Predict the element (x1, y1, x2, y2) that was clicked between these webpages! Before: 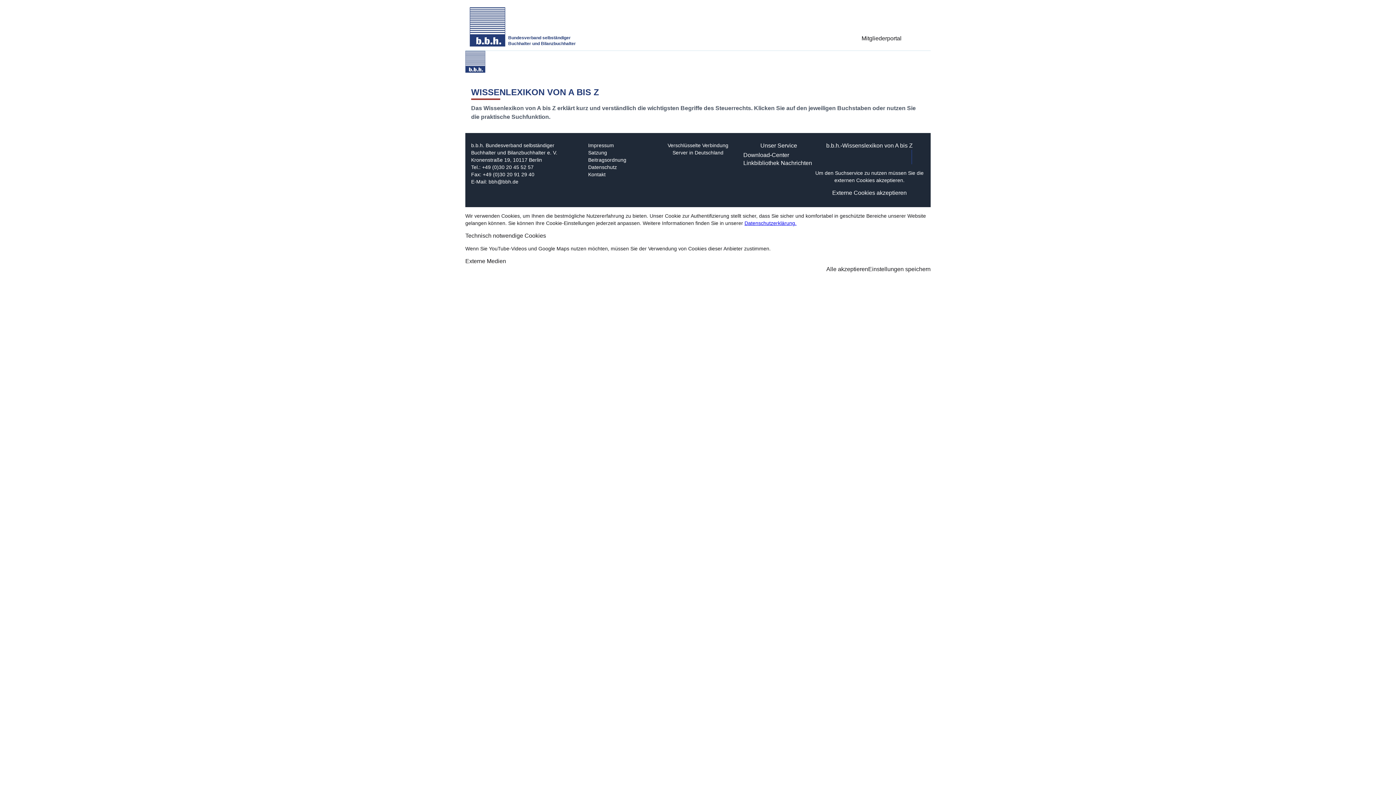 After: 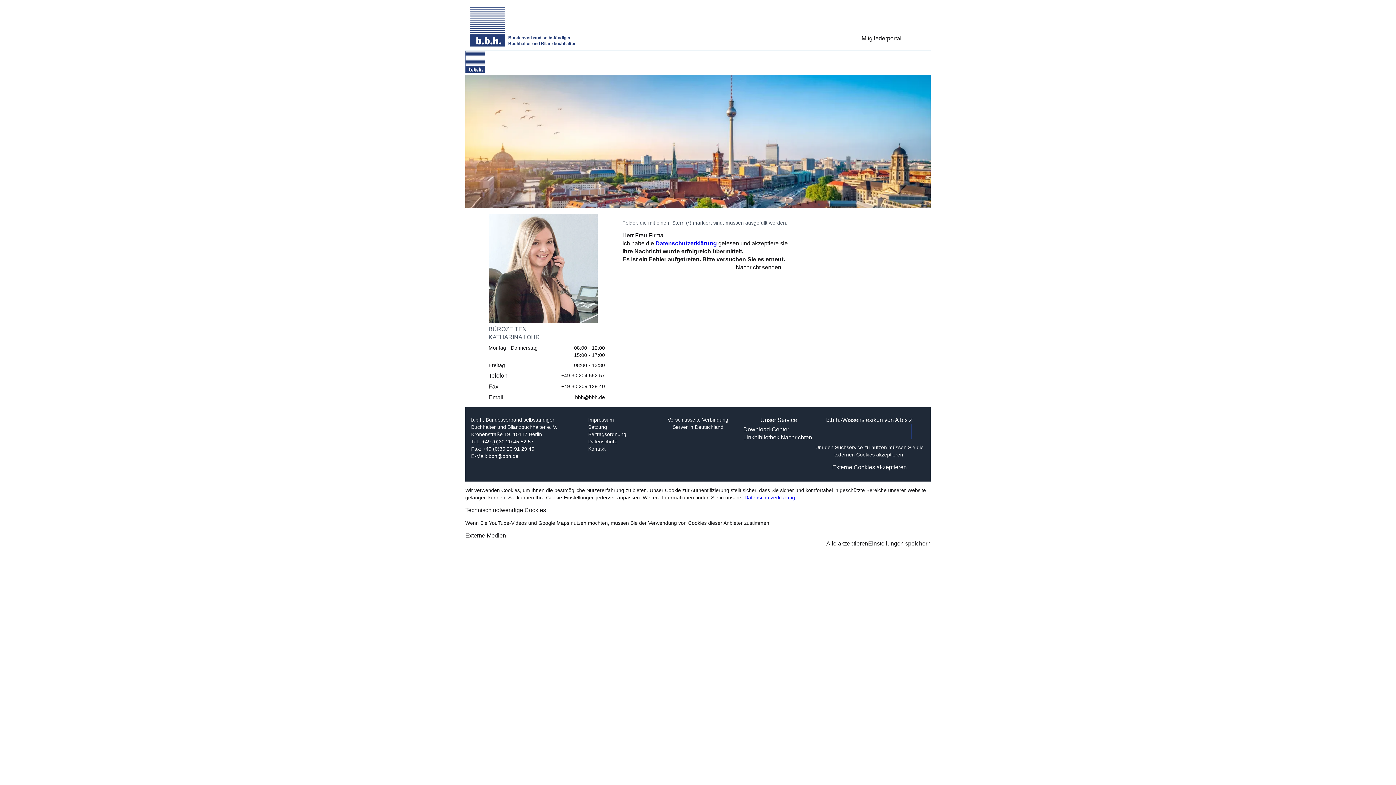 Action: label: Kontakt bbox: (588, 170, 626, 178)